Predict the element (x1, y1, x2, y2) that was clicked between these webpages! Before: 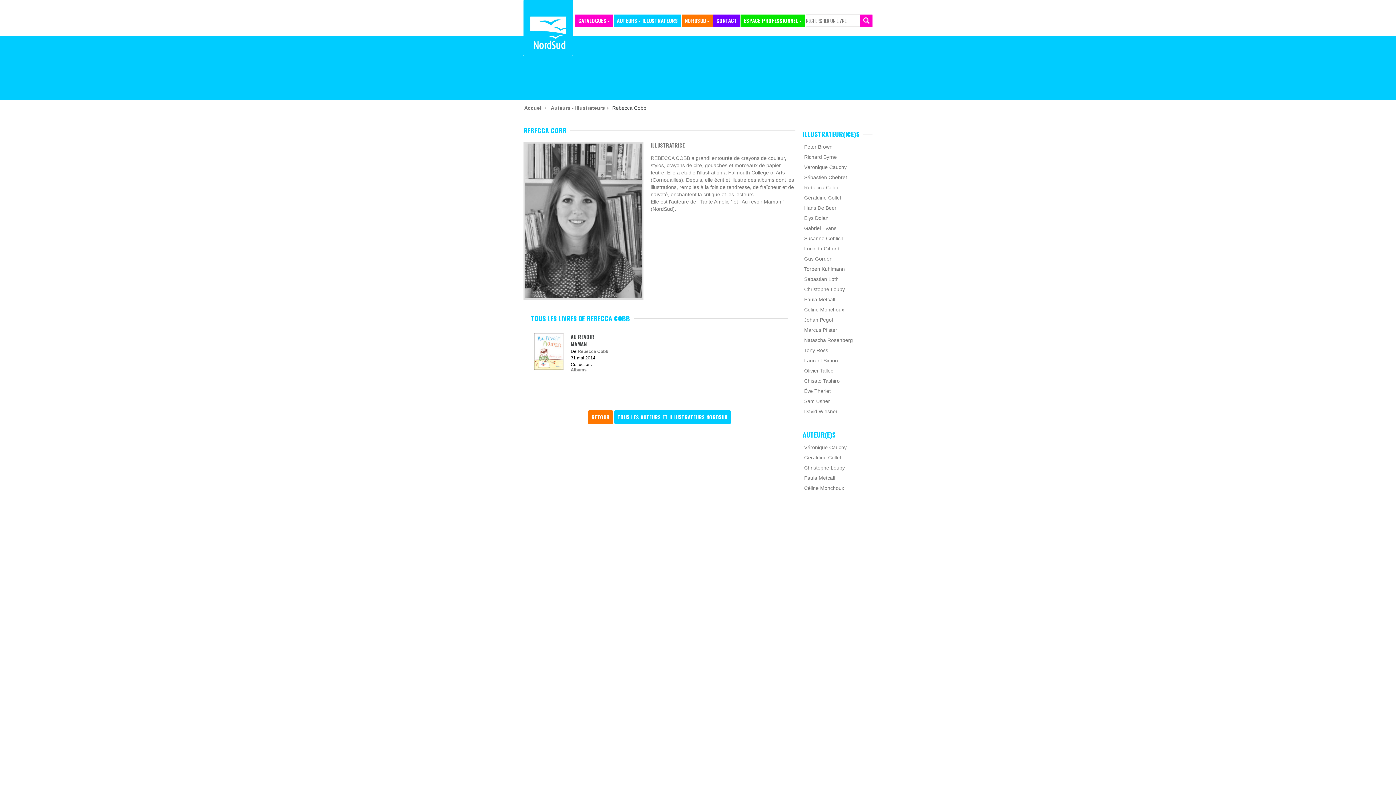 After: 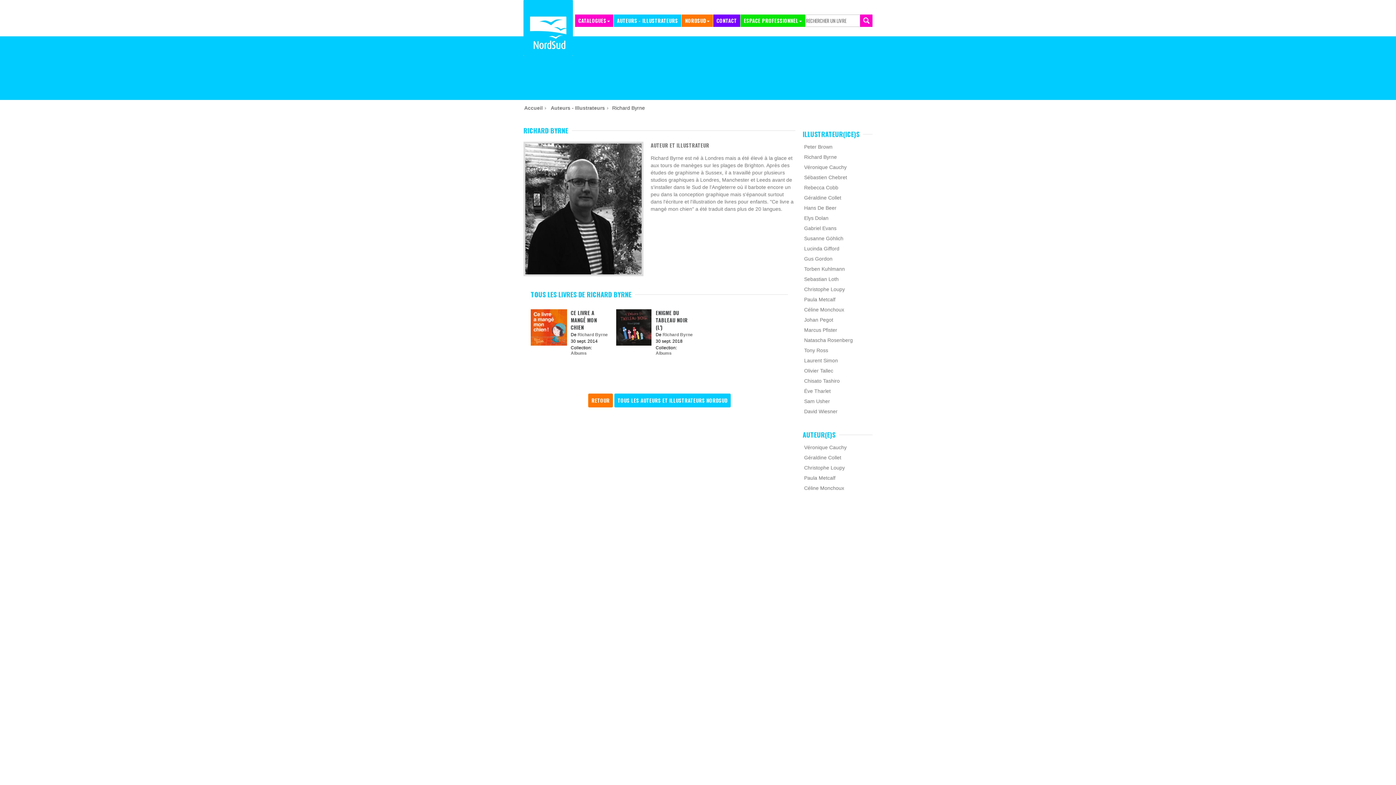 Action: label: Richard Byrne bbox: (802, 152, 872, 162)